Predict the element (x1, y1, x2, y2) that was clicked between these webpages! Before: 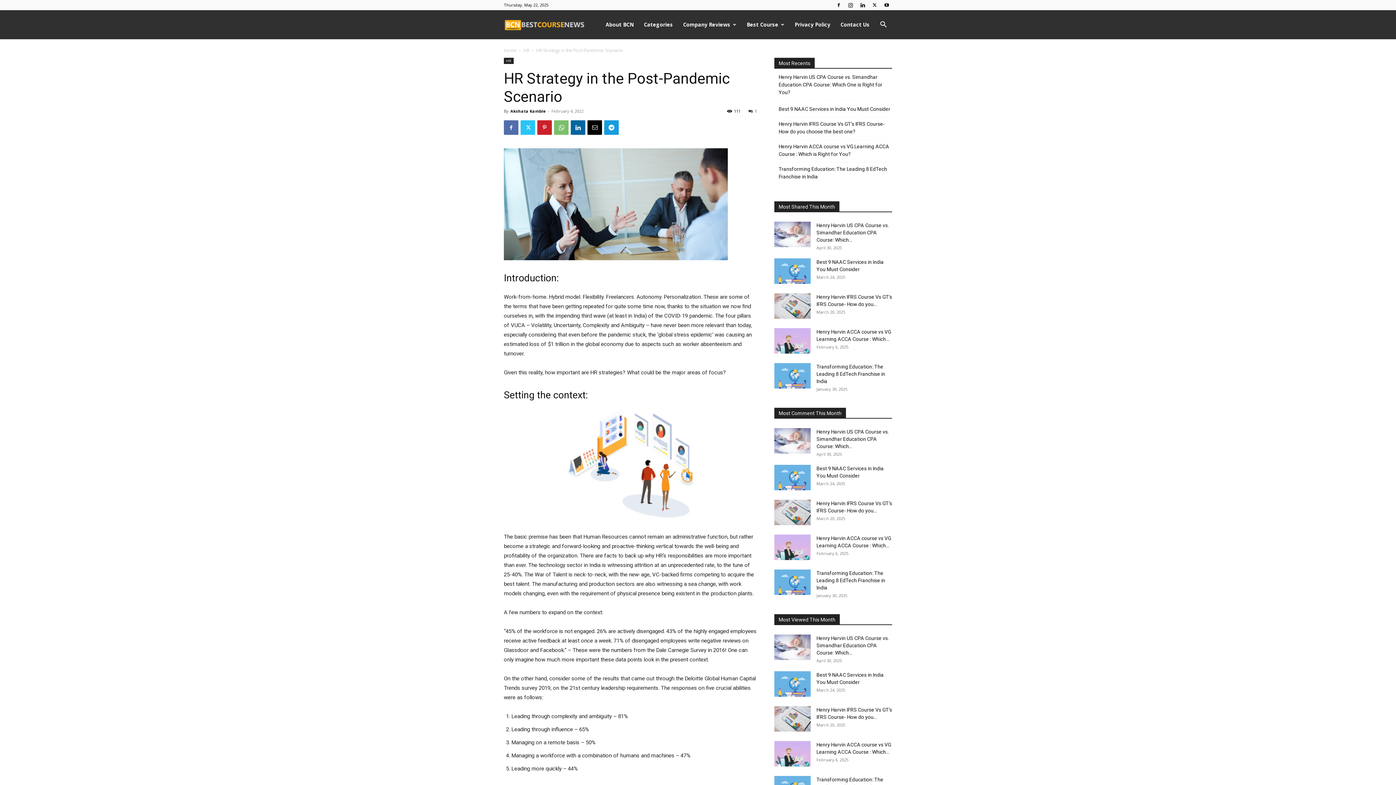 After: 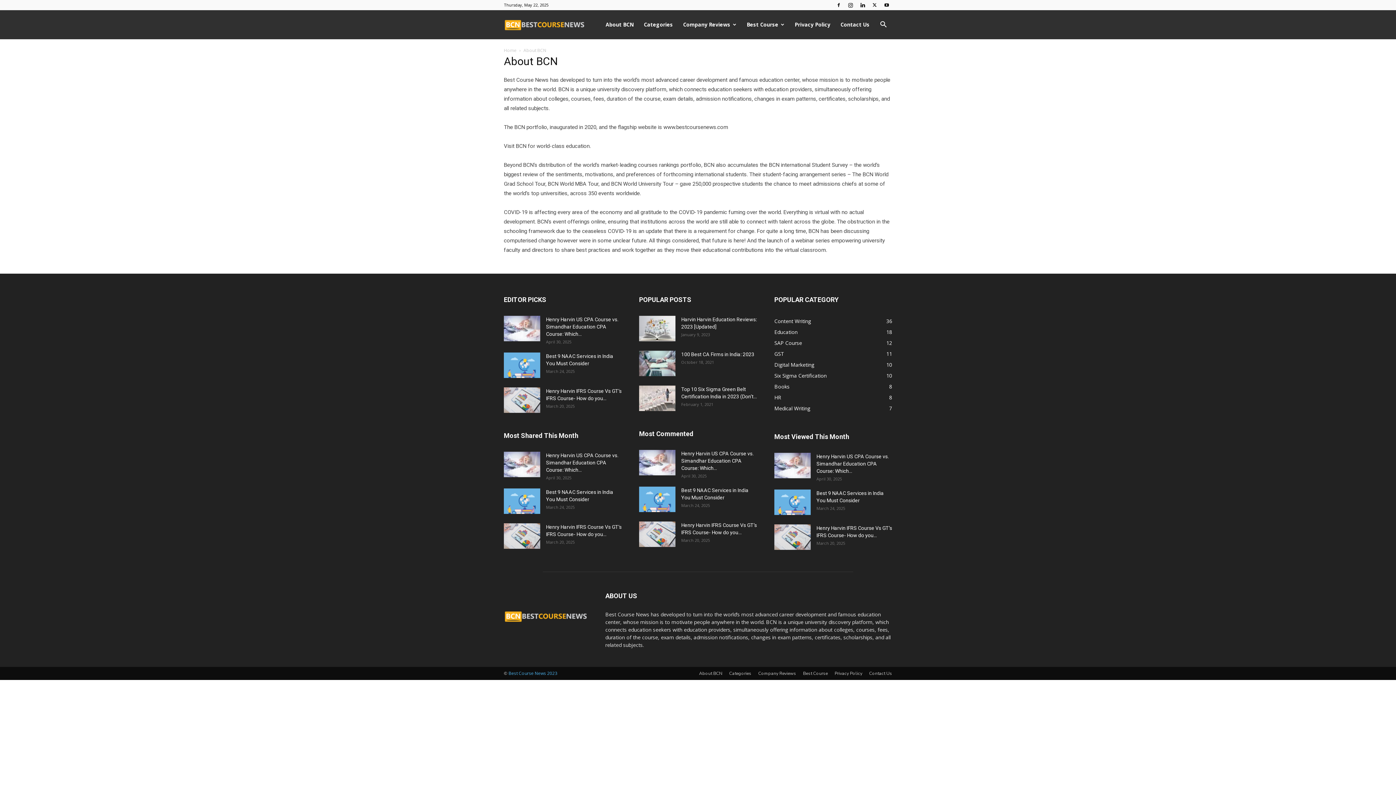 Action: bbox: (600, 10, 638, 39) label: About BCN